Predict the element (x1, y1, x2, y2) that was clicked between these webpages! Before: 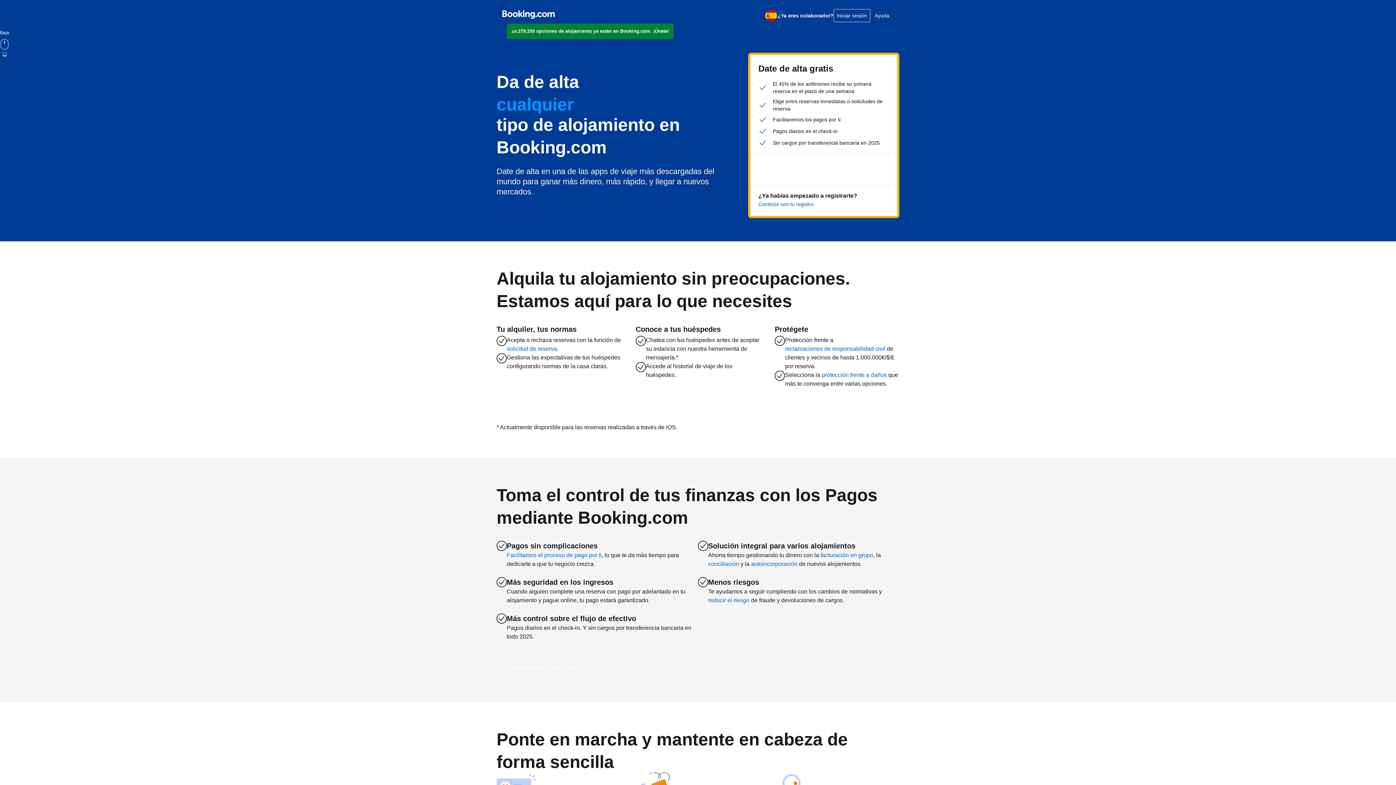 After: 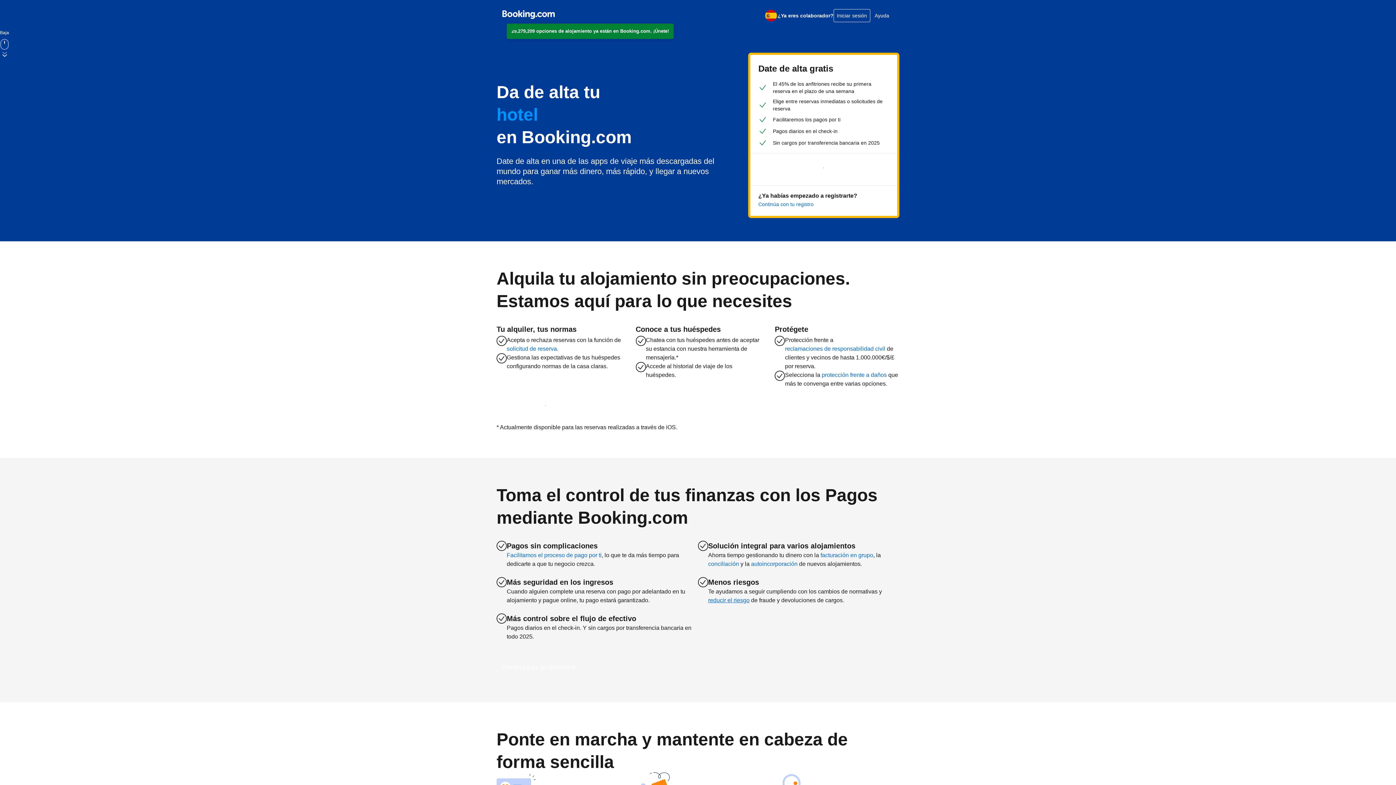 Action: bbox: (708, 596, 749, 605) label: reducir el riesgo